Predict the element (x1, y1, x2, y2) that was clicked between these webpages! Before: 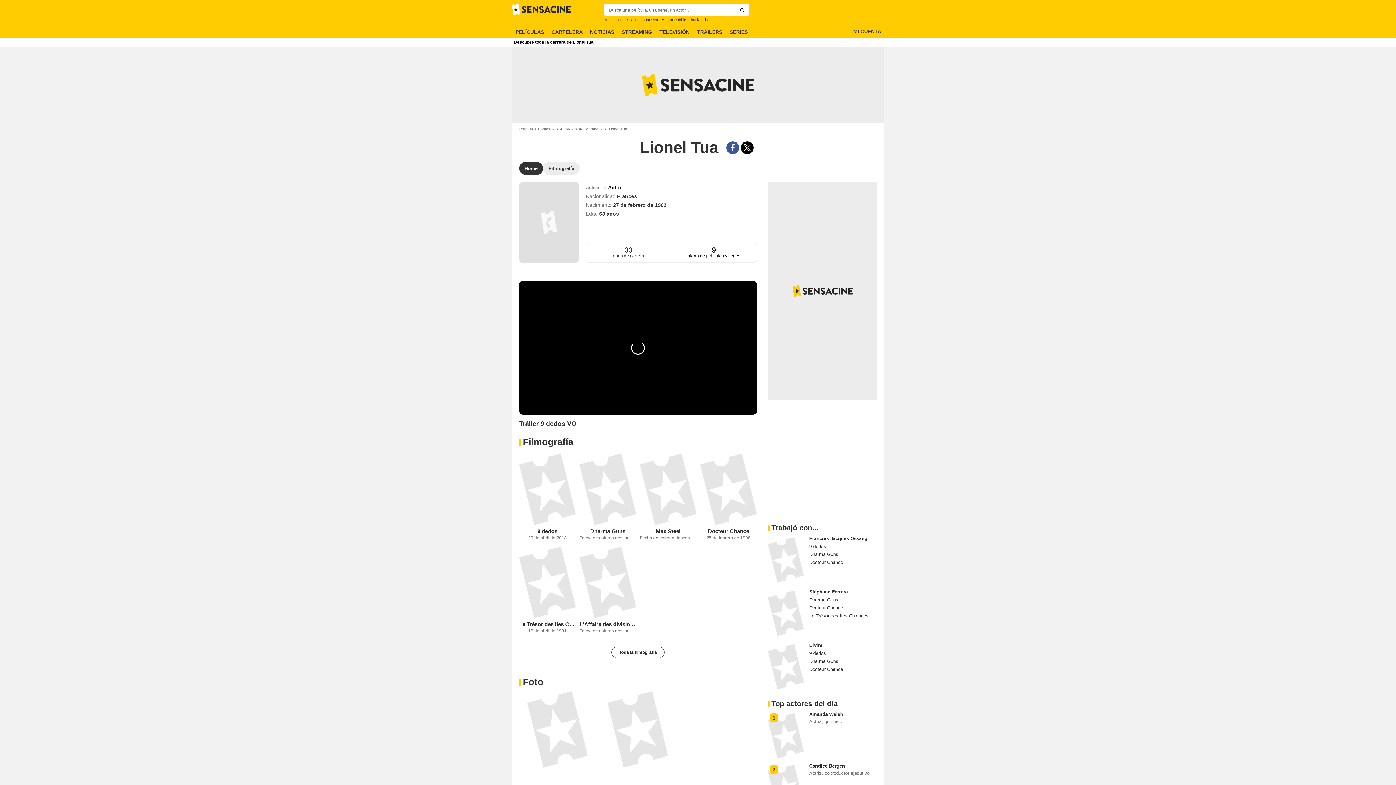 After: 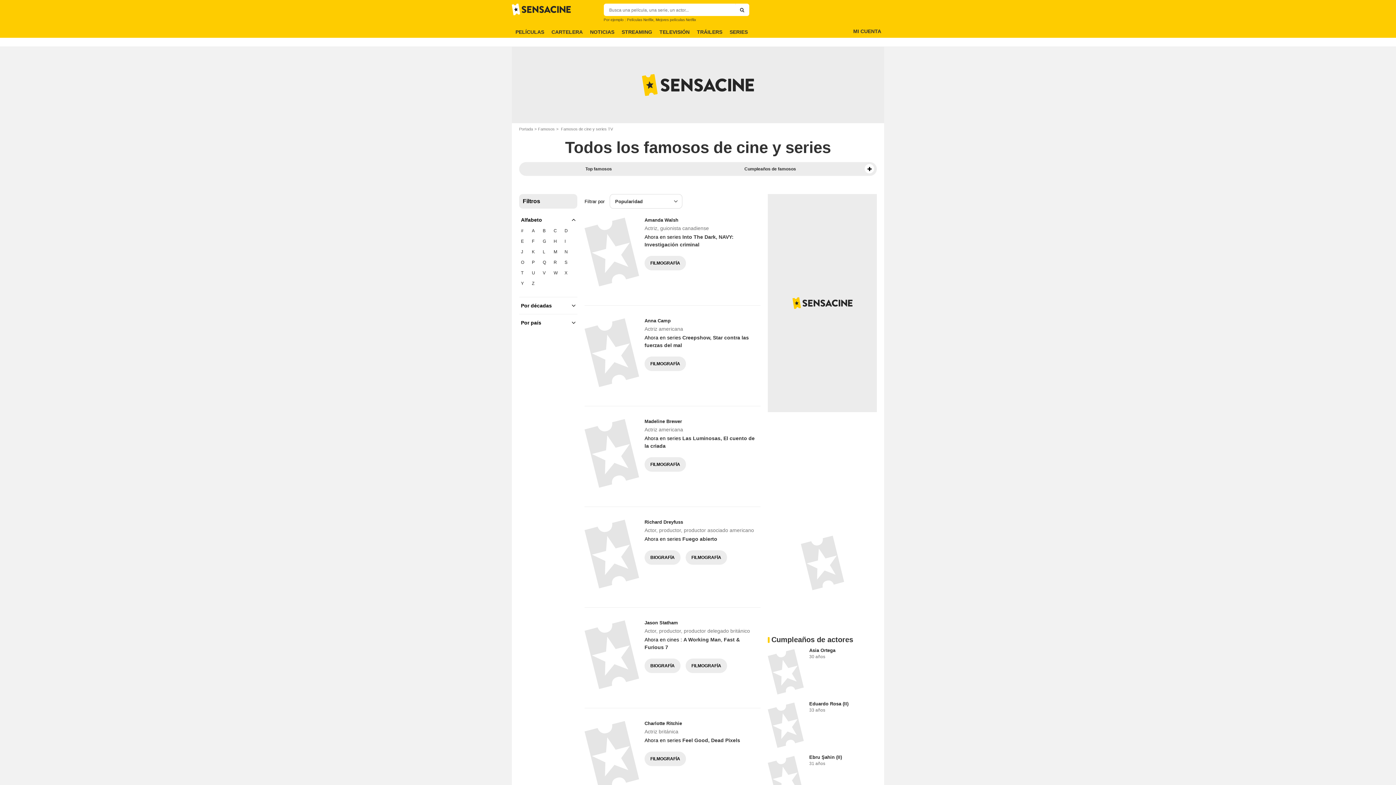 Action: label: Actores bbox: (560, 126, 578, 131)